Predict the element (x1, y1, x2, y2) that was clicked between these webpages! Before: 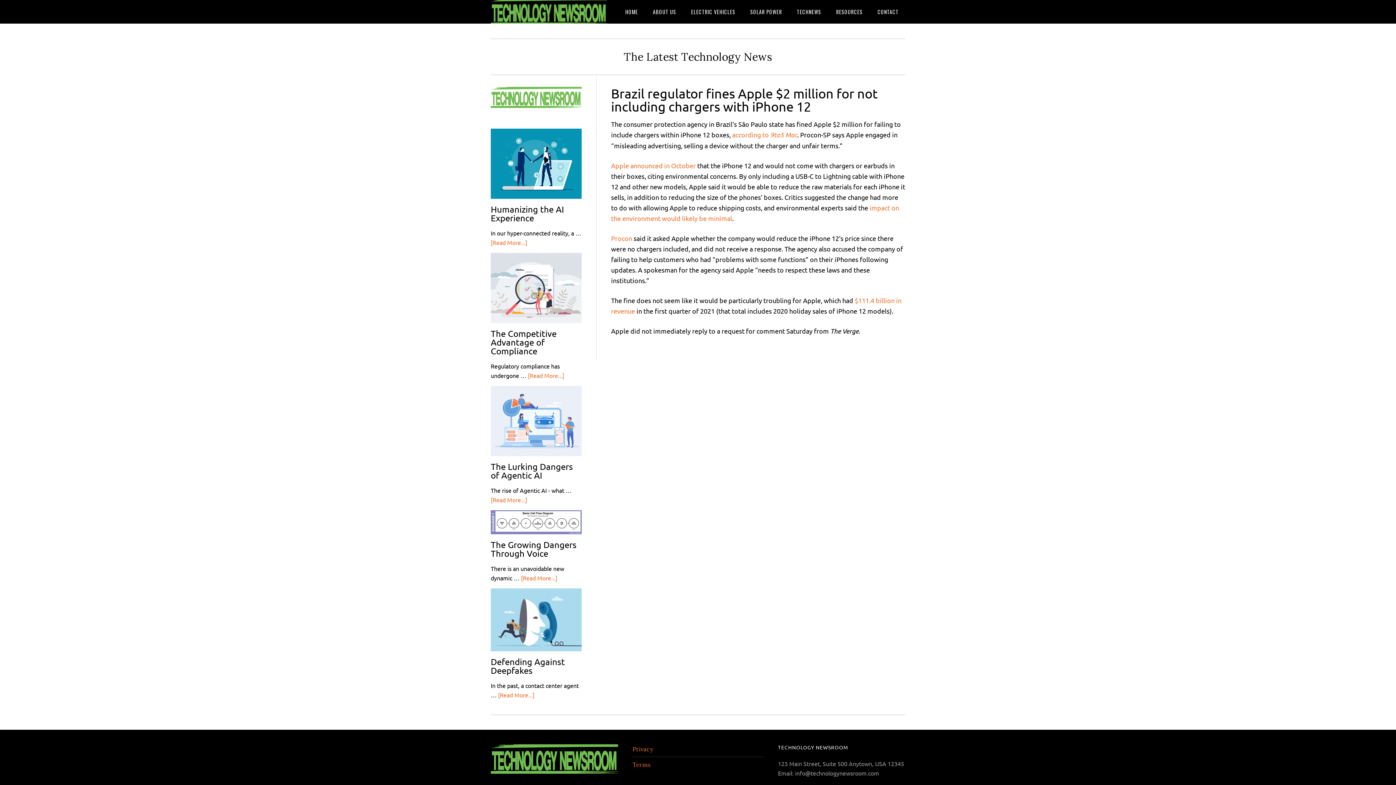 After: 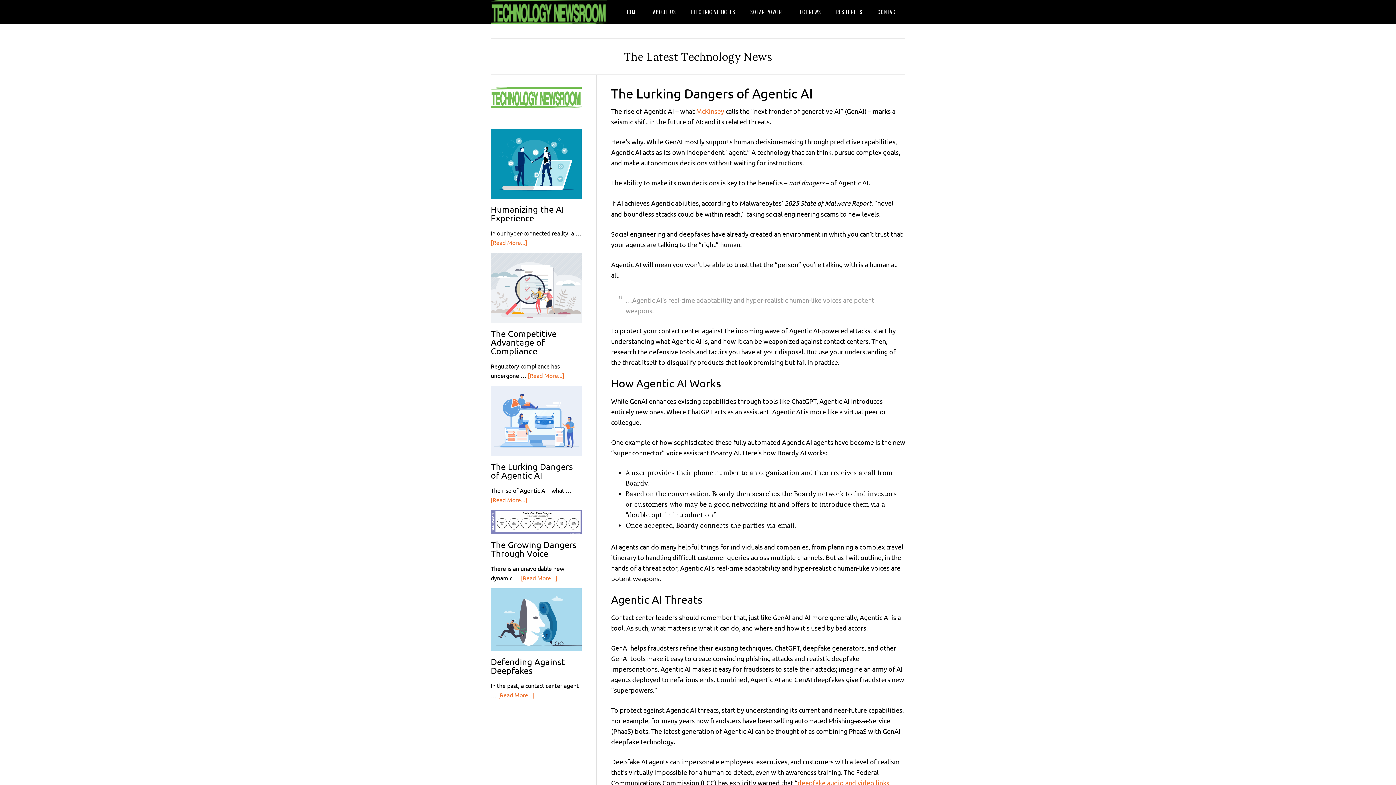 Action: label: [Read More...]
about The Lurking Dangers of Agentic AI bbox: (490, 496, 527, 503)